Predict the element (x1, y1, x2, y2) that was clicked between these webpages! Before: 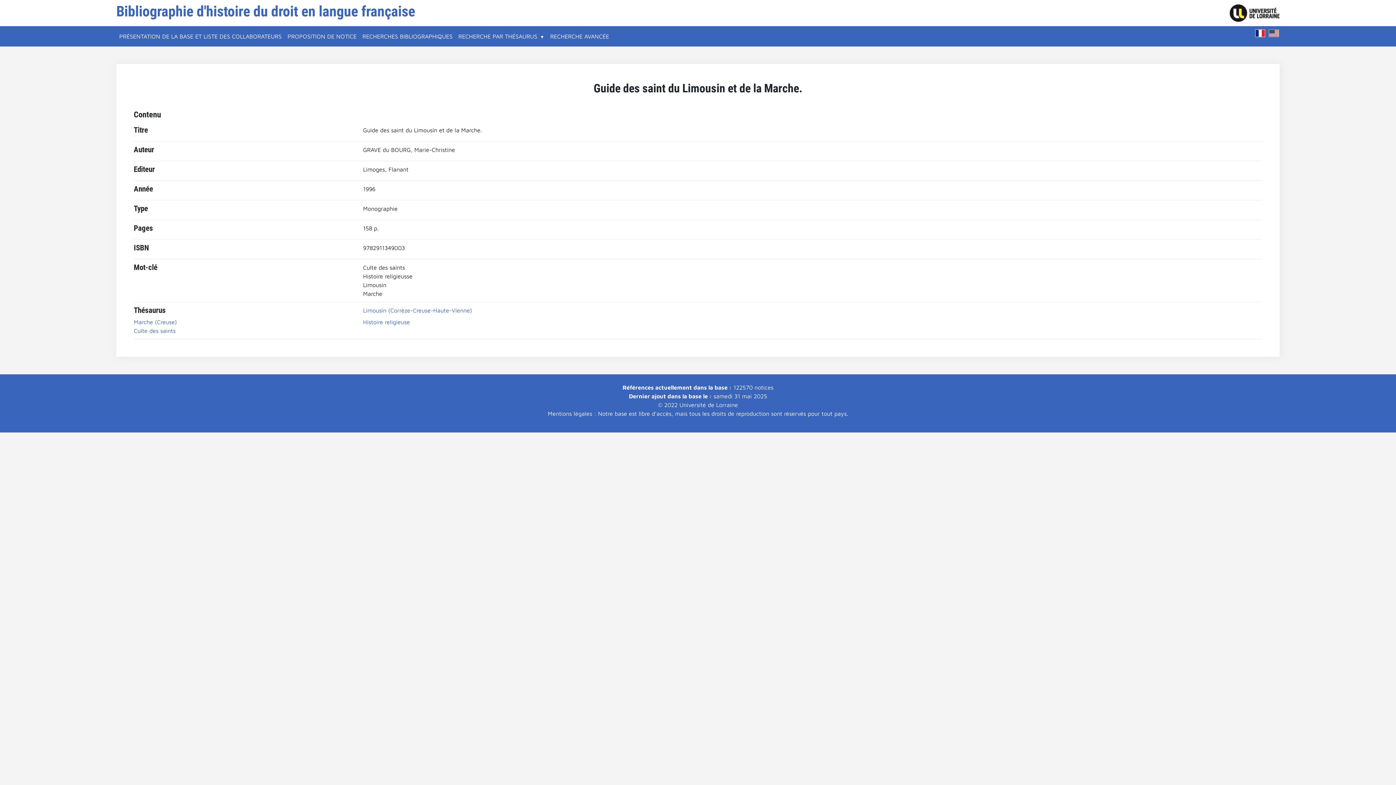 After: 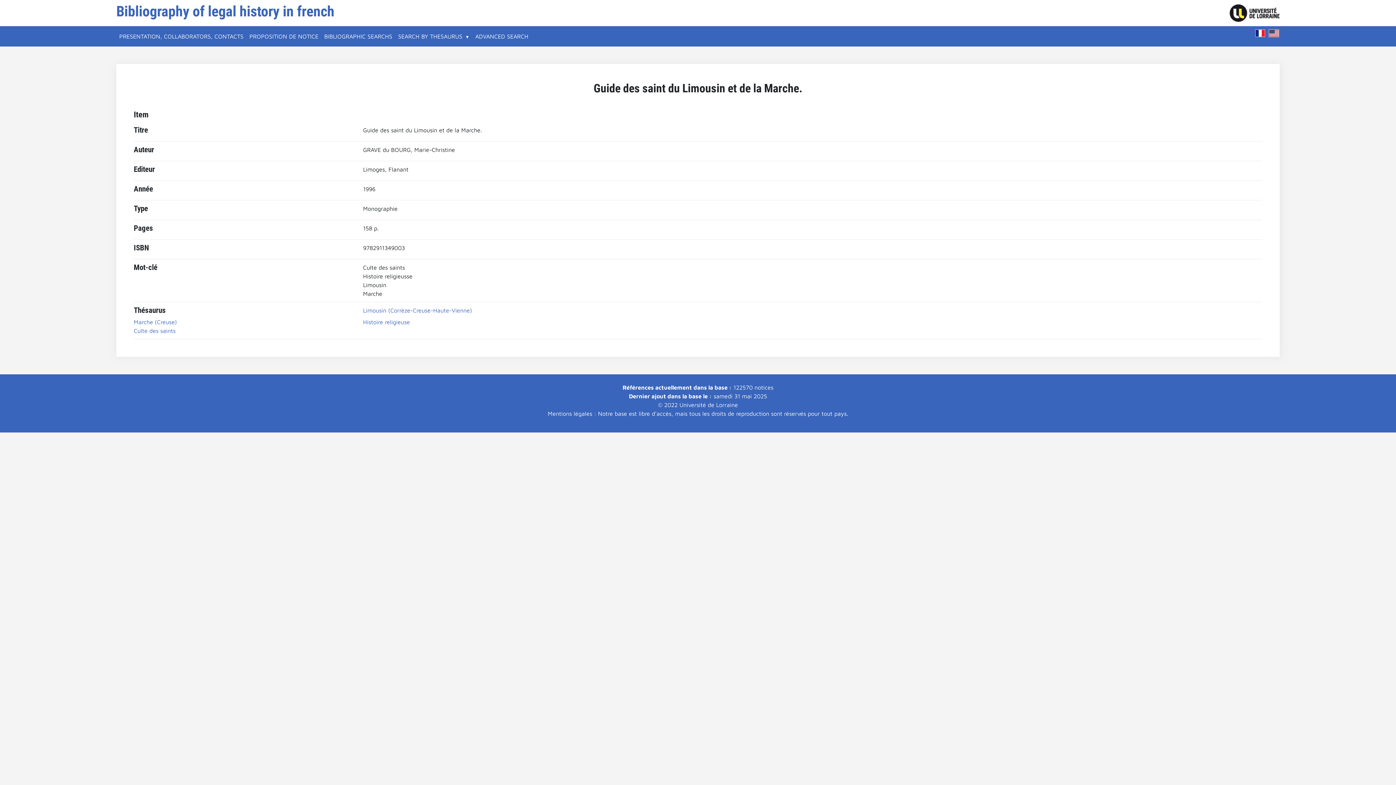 Action: bbox: (1269, 29, 1279, 37)